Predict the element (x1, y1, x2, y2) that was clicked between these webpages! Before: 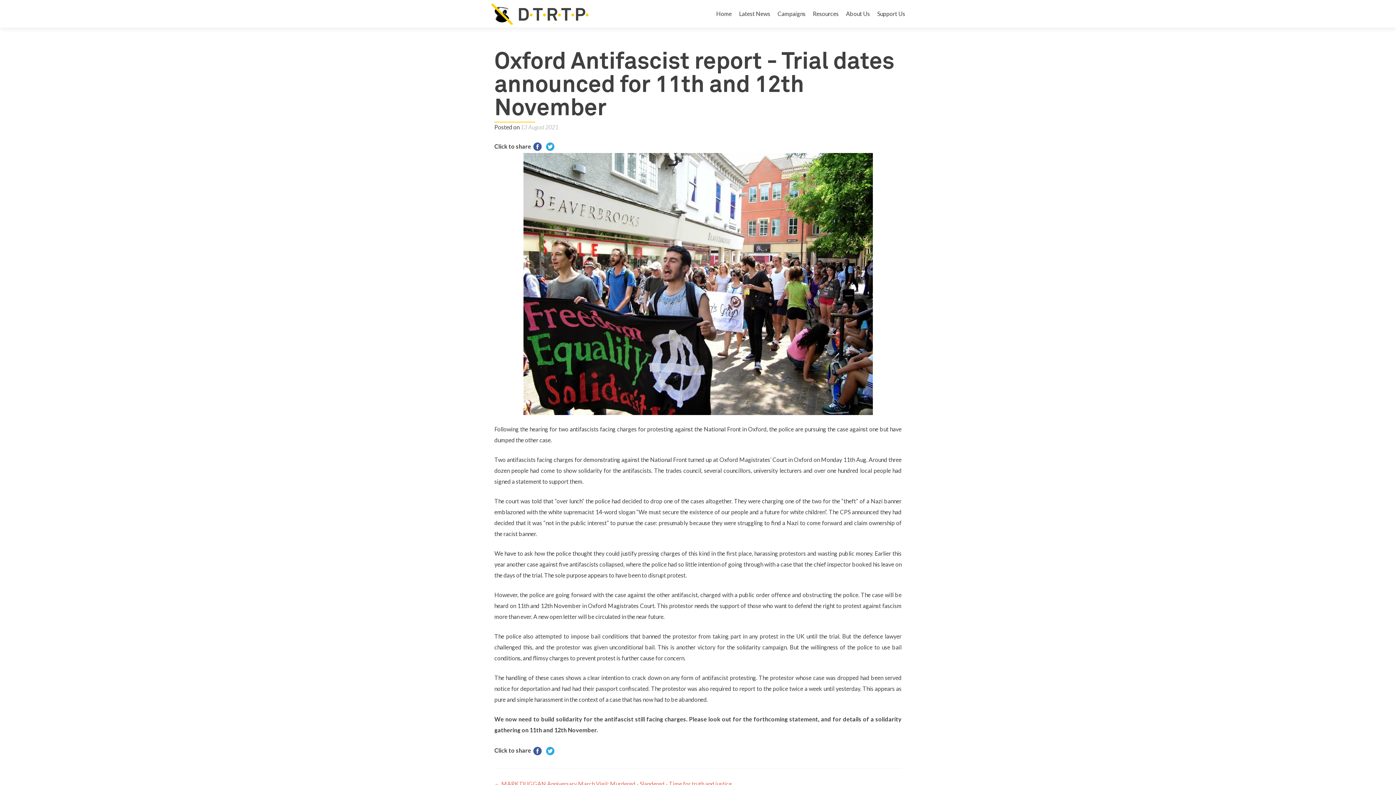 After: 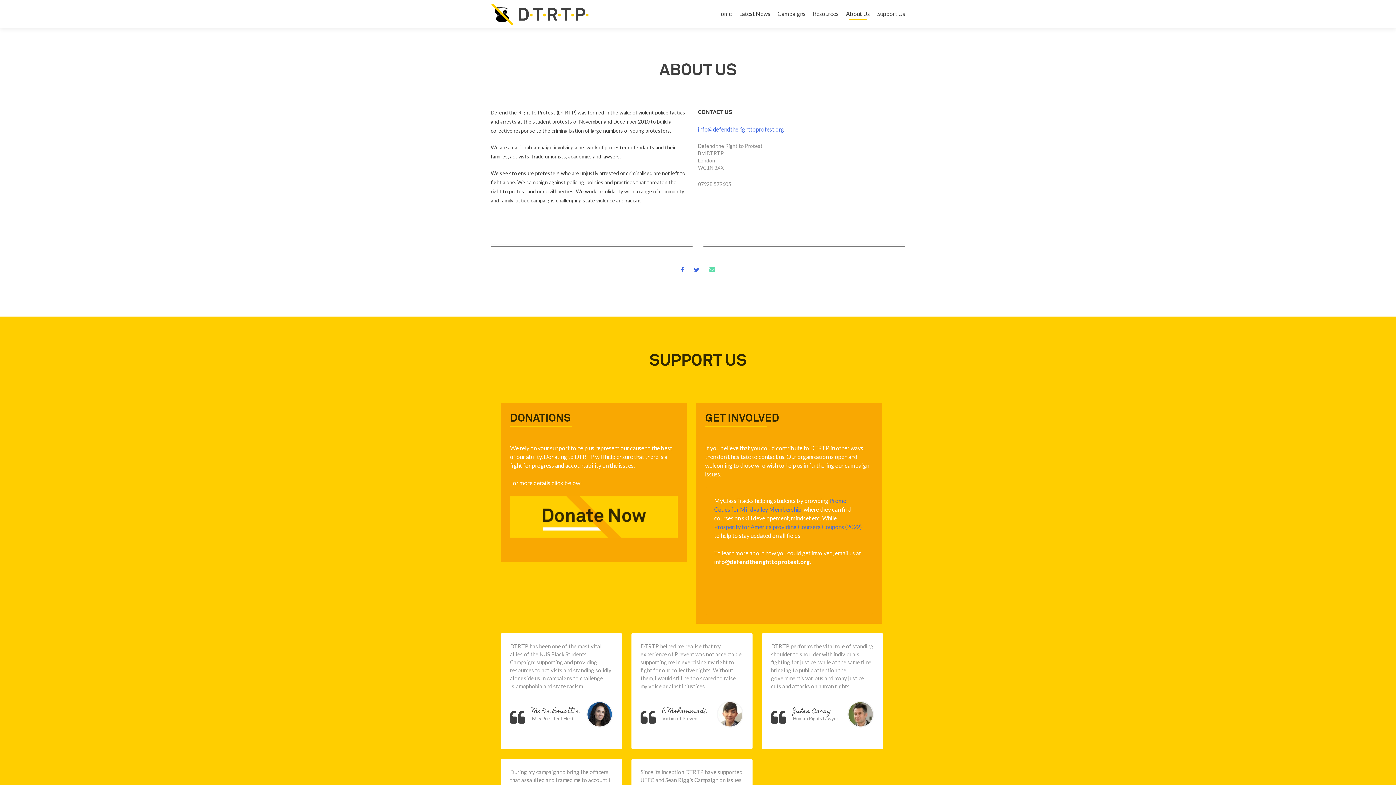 Action: label: About Us bbox: (846, 7, 870, 20)